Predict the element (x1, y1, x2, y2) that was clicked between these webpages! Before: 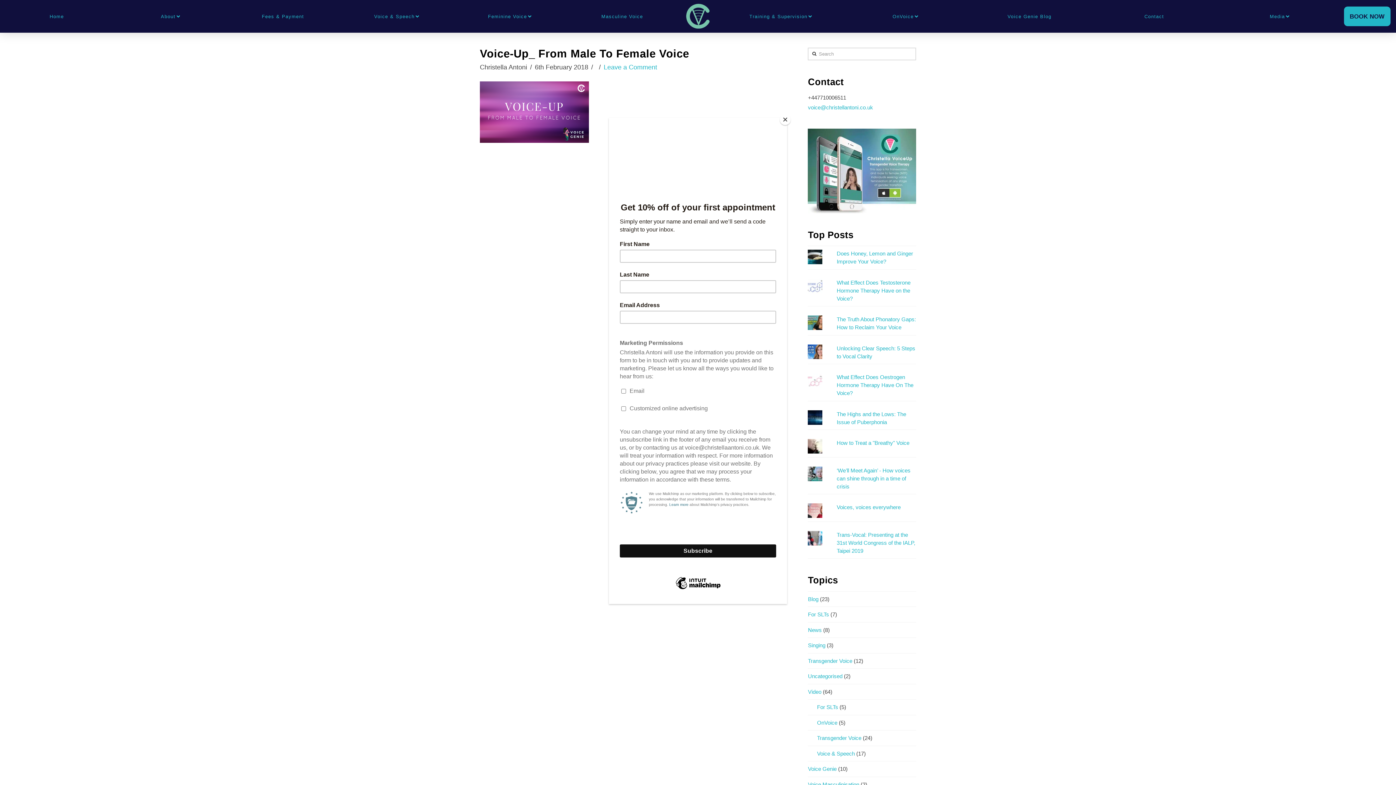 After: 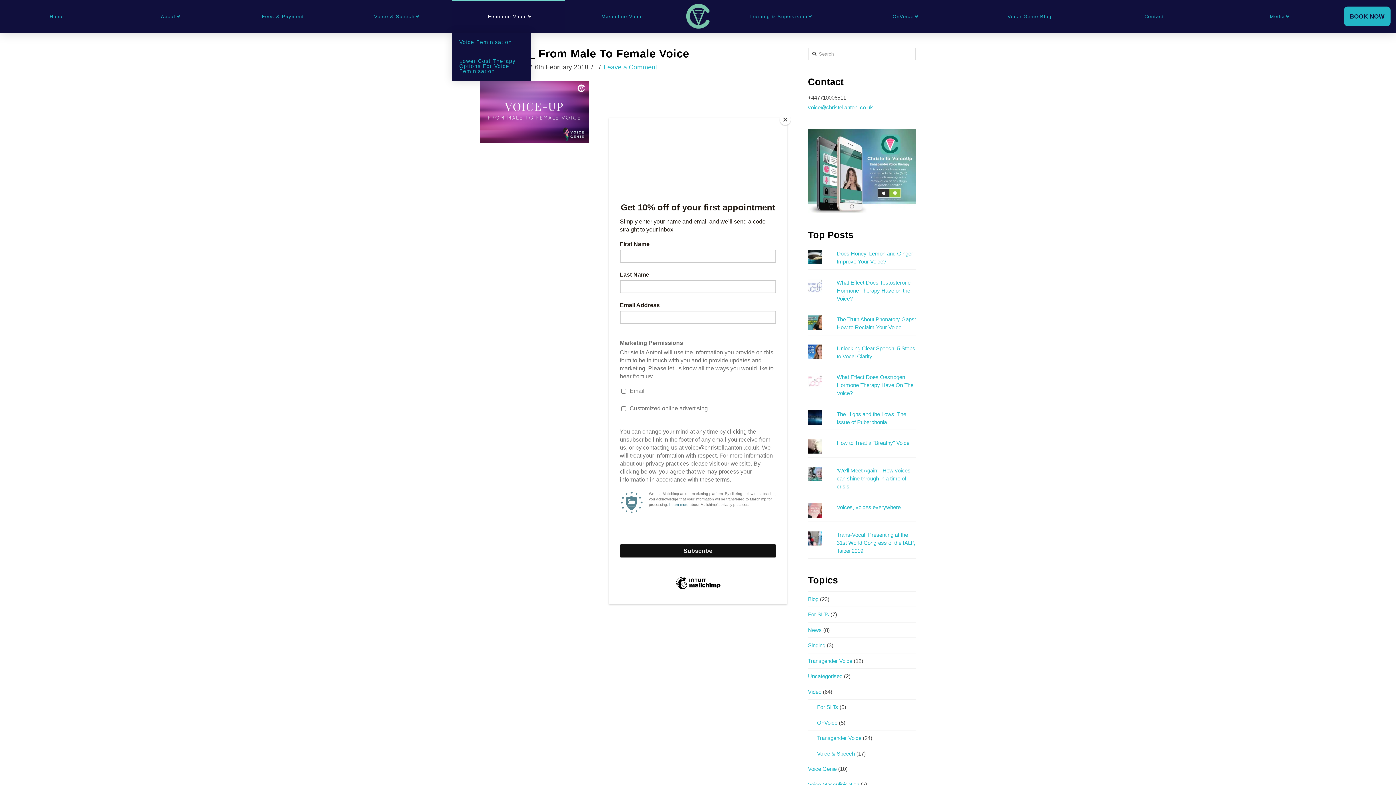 Action: label: Feminine Voice bbox: (452, 0, 565, 32)